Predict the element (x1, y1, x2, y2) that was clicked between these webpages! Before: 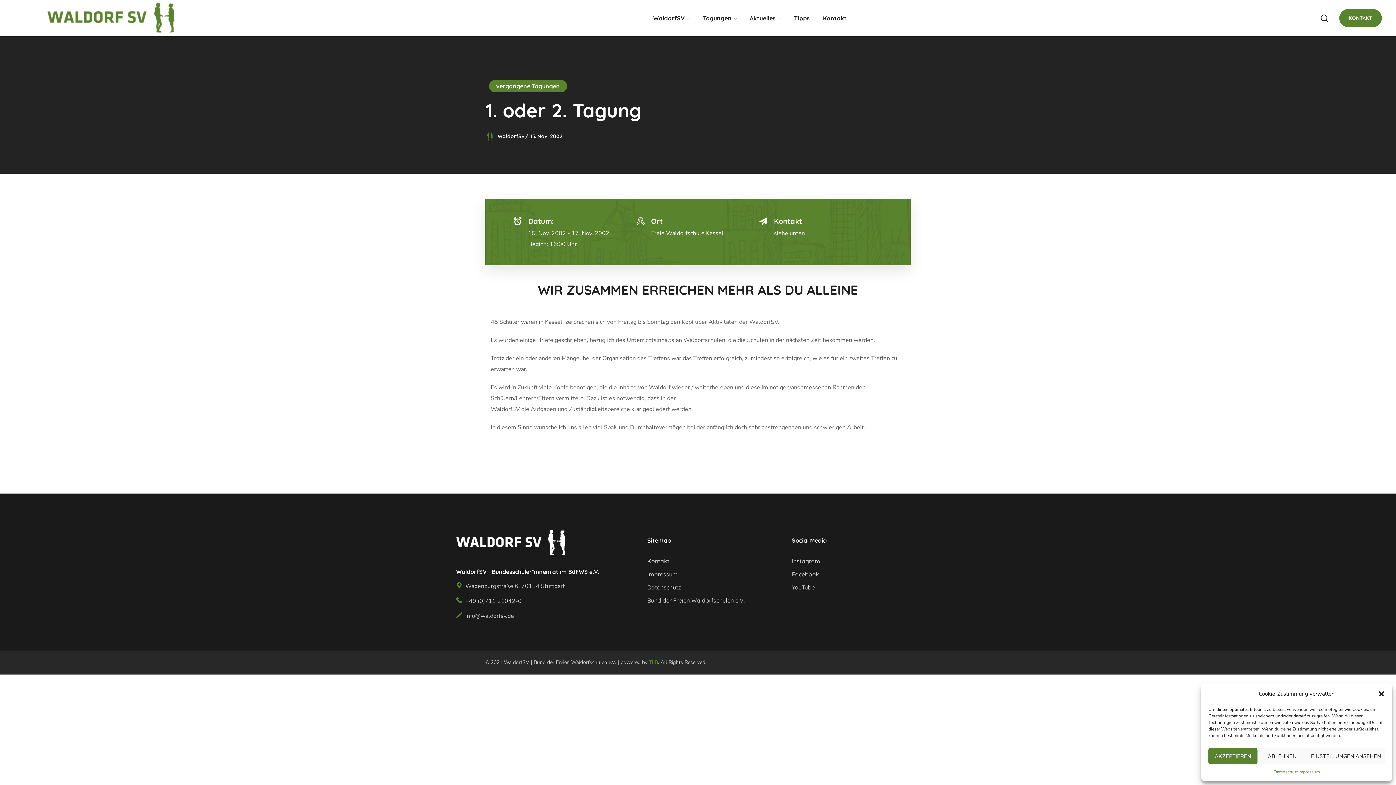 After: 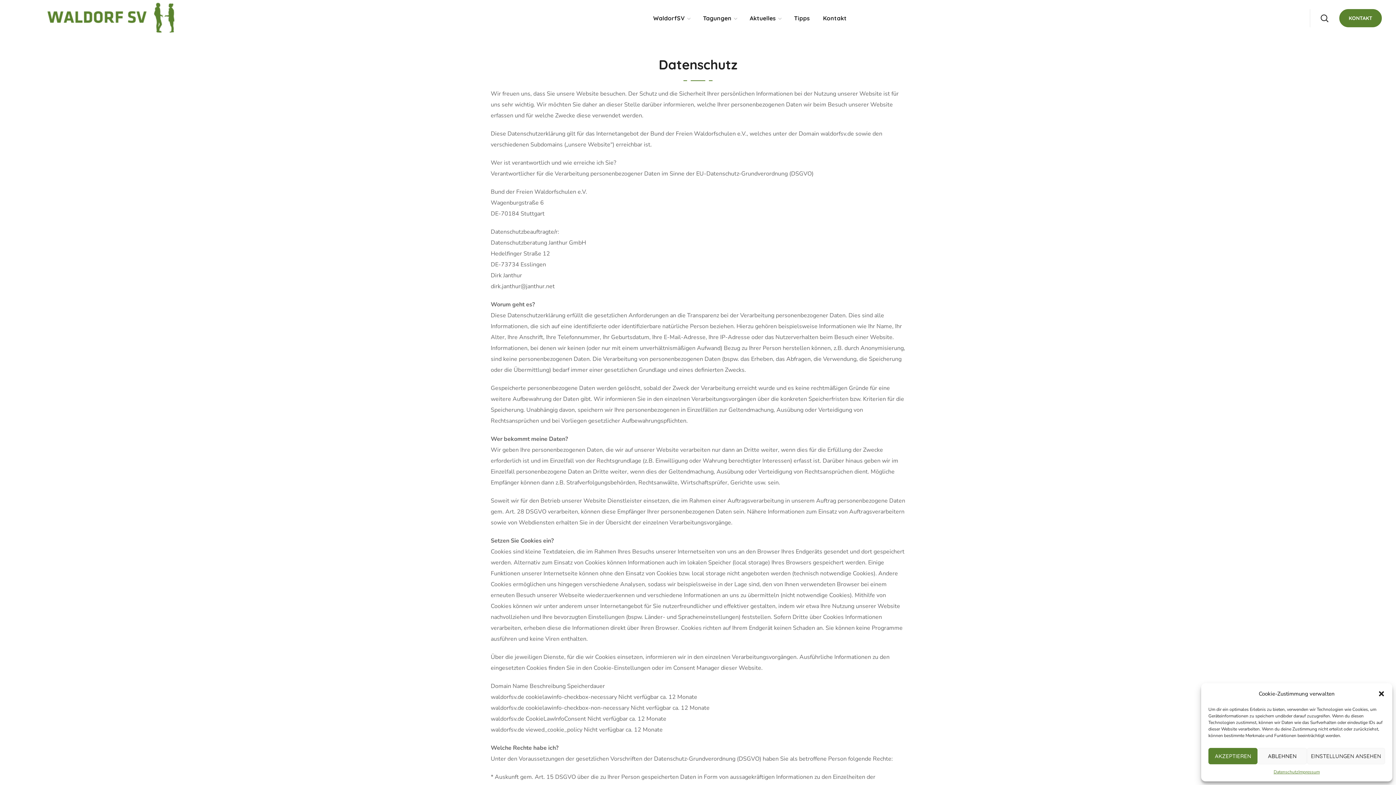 Action: label: Datenschutz bbox: (1273, 768, 1298, 776)